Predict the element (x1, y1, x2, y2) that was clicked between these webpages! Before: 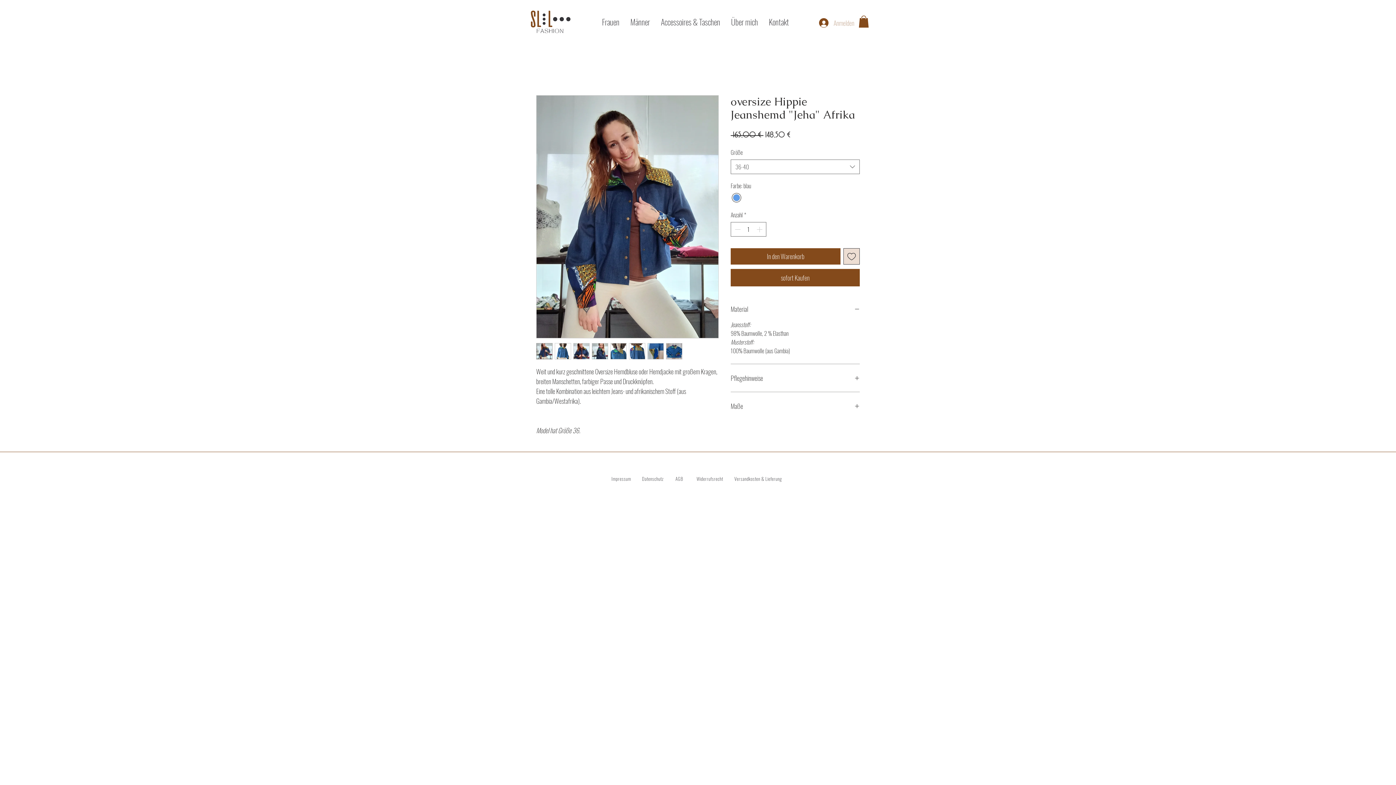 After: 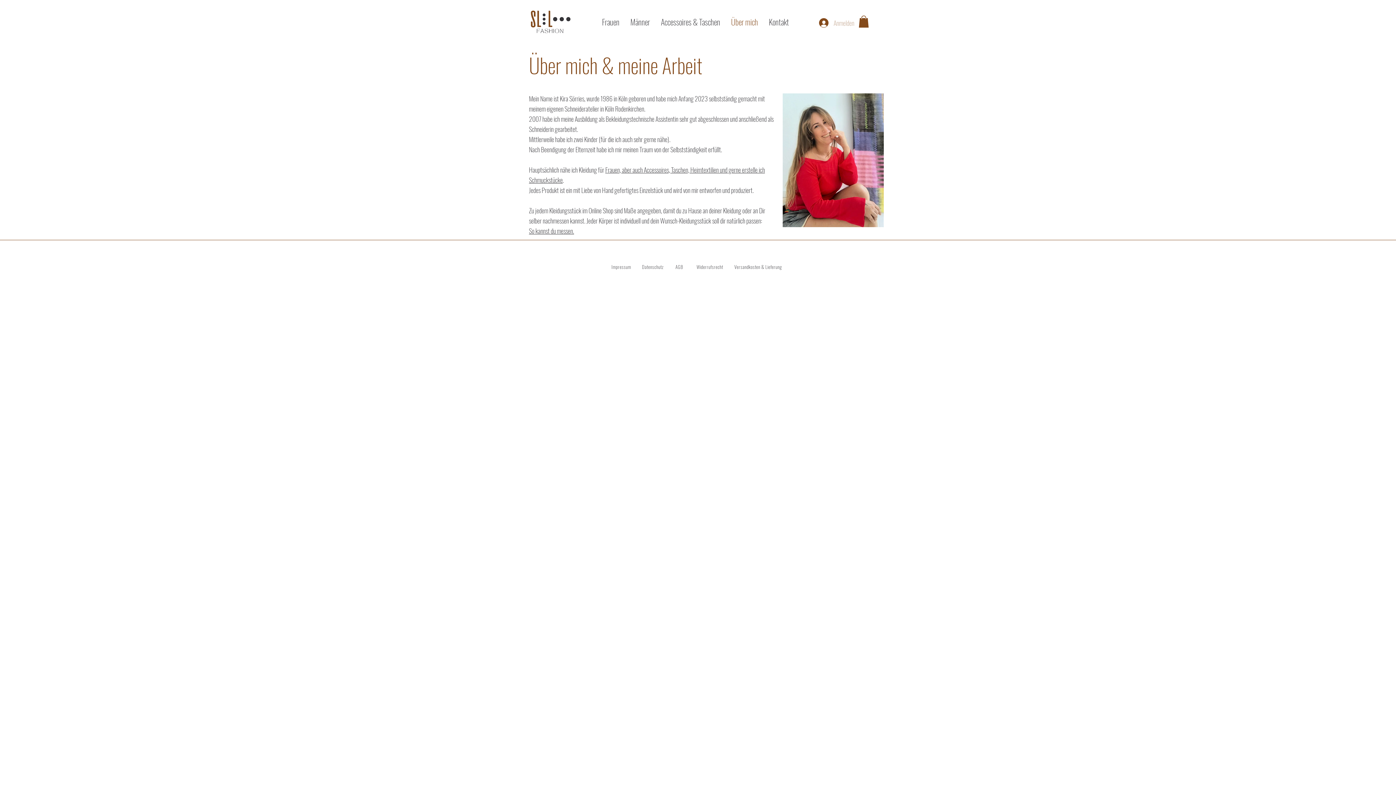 Action: label: Über mich bbox: (725, 12, 763, 30)